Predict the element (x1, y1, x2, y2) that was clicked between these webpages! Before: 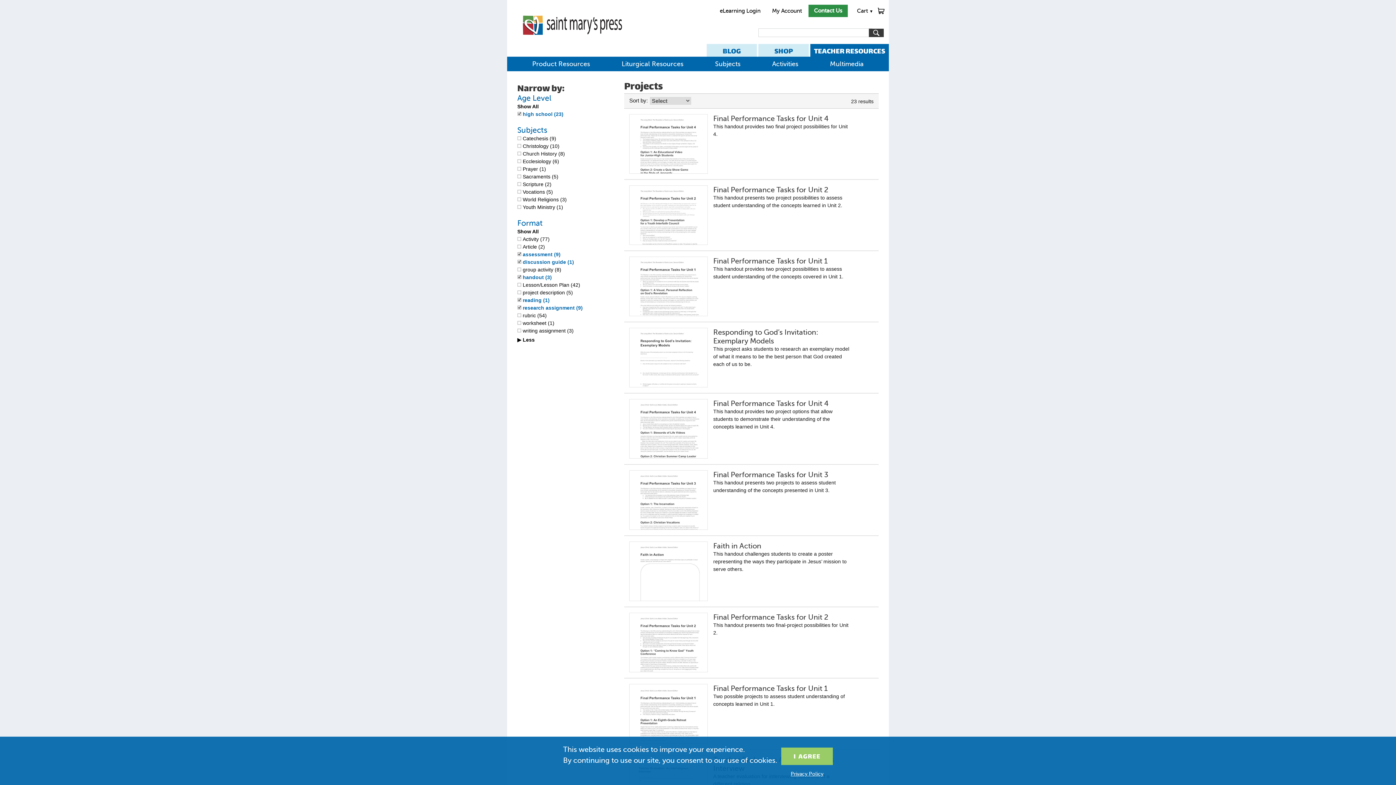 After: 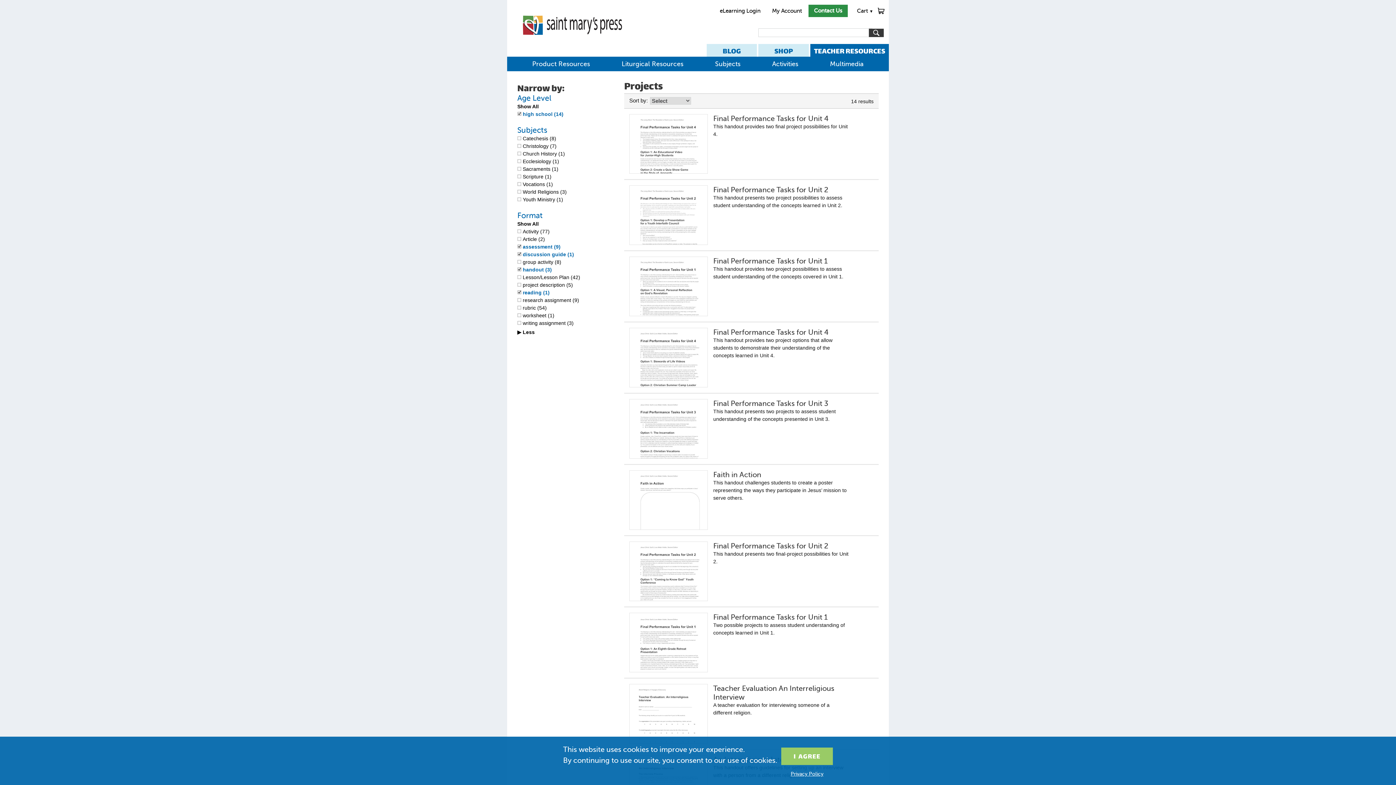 Action: label: research assignment (9) bbox: (517, 305, 582, 311)